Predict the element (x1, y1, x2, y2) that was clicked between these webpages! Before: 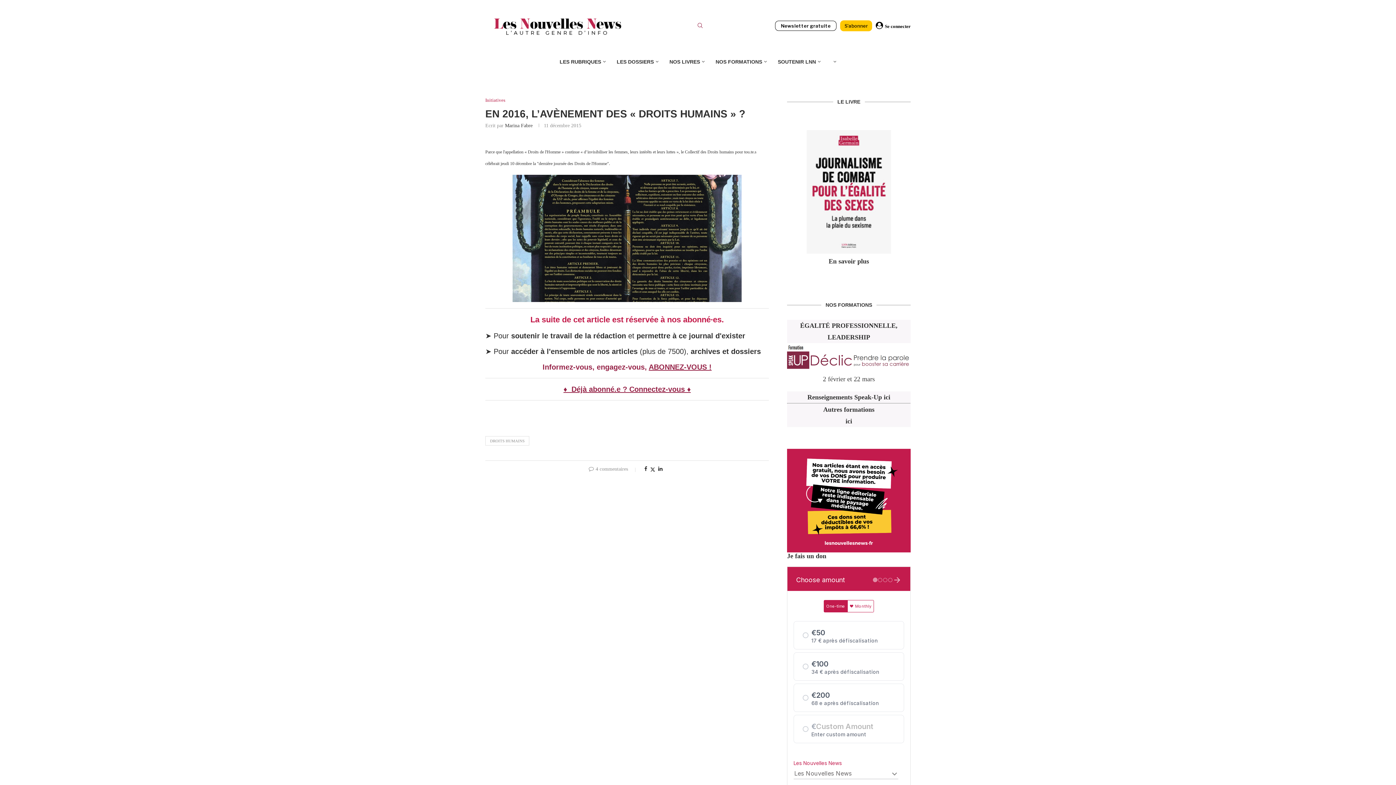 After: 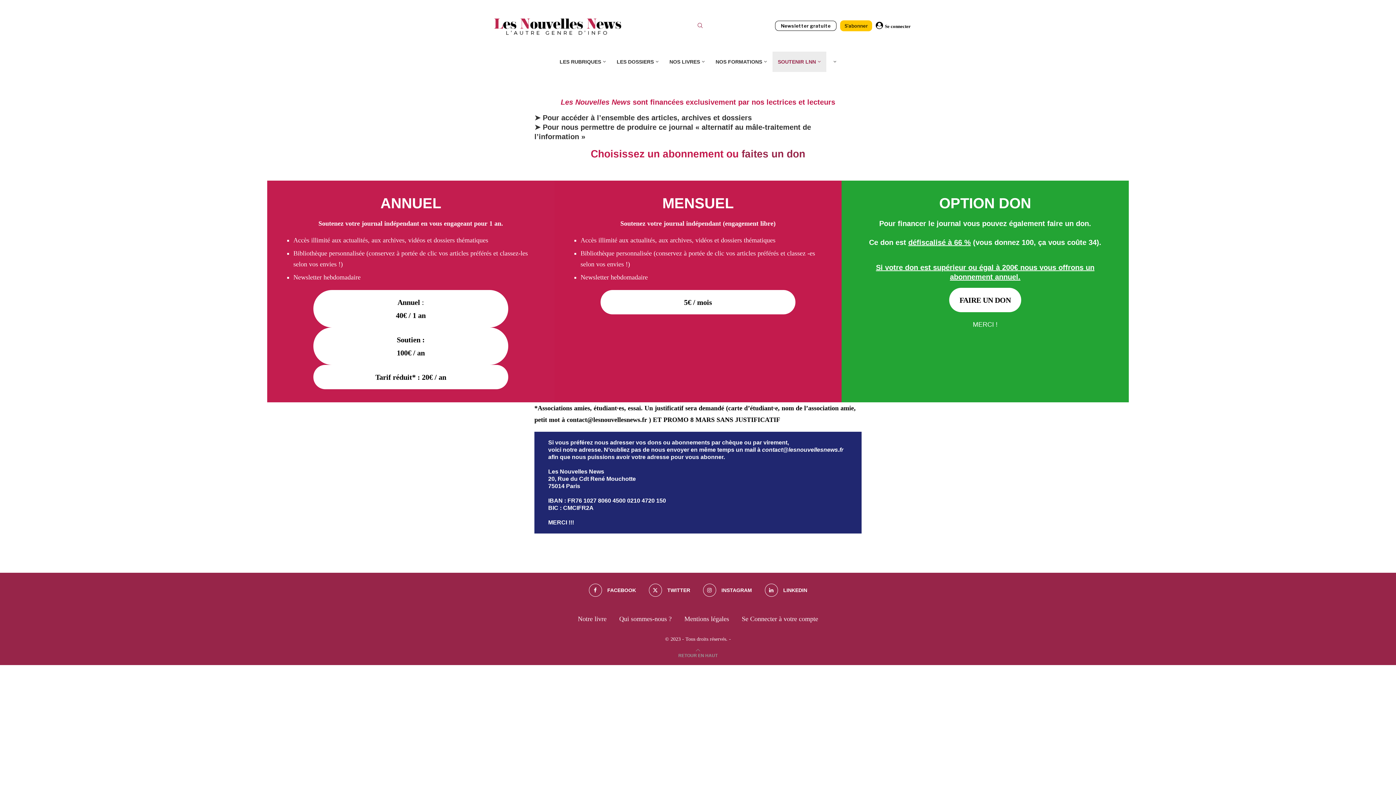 Action: label: S'abonner bbox: (840, 20, 872, 31)